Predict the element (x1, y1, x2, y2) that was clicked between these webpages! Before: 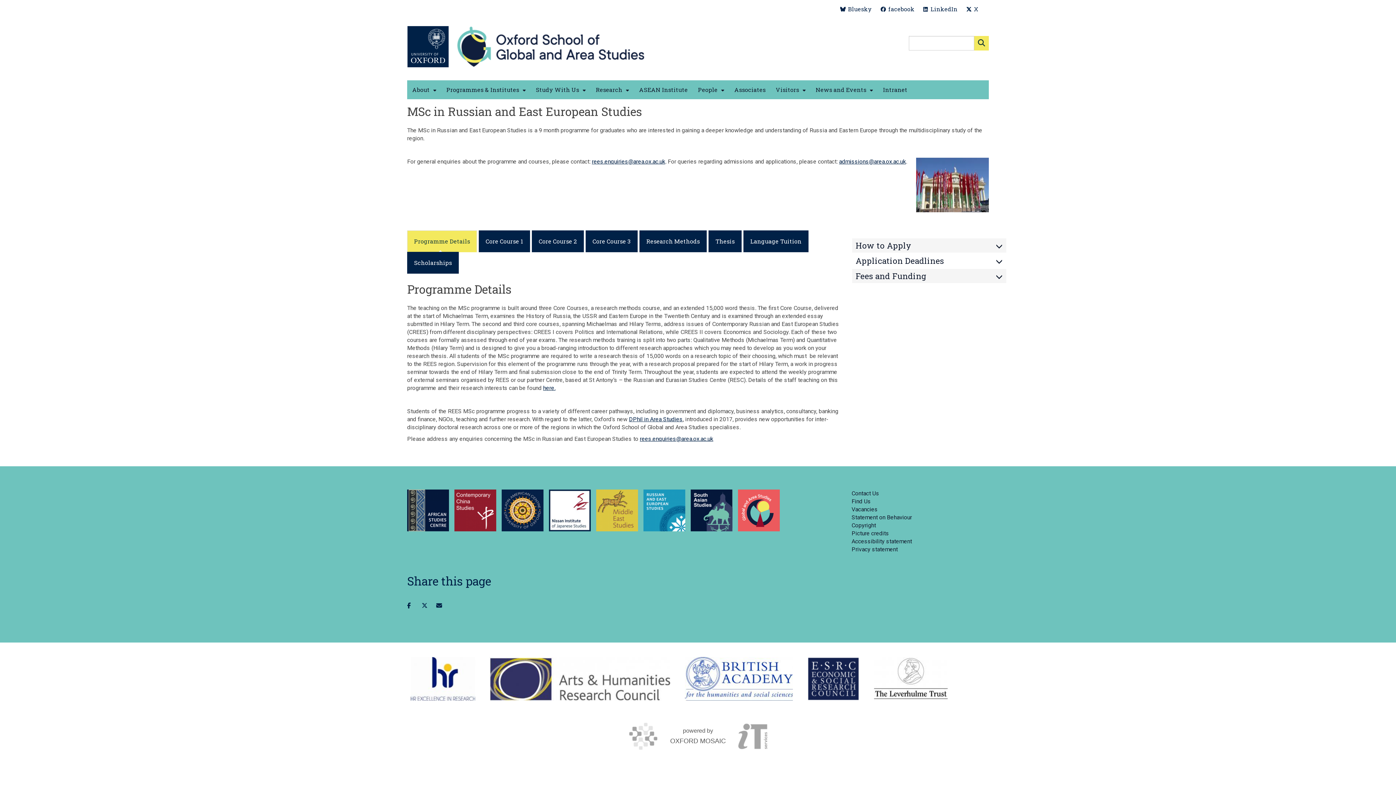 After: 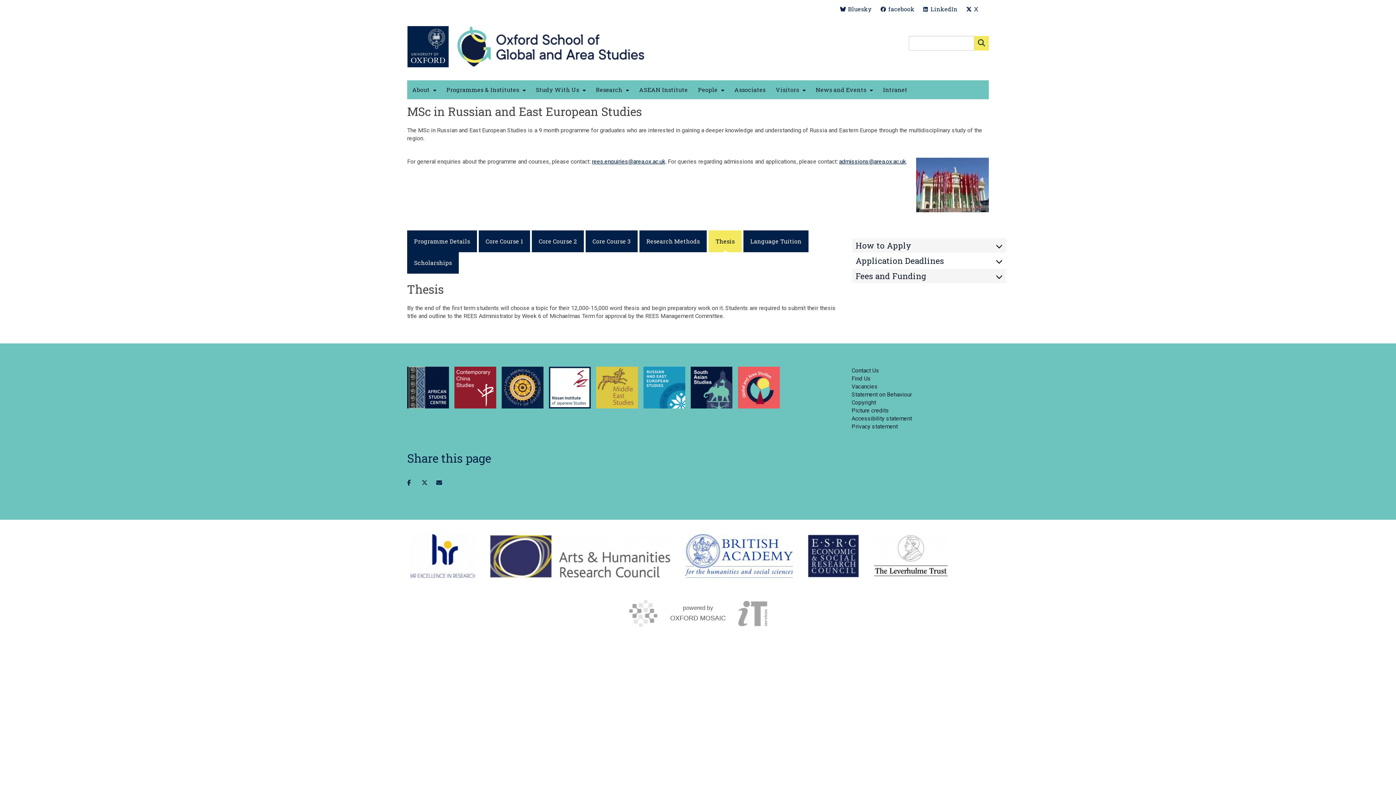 Action: bbox: (708, 230, 741, 252) label: Thesis